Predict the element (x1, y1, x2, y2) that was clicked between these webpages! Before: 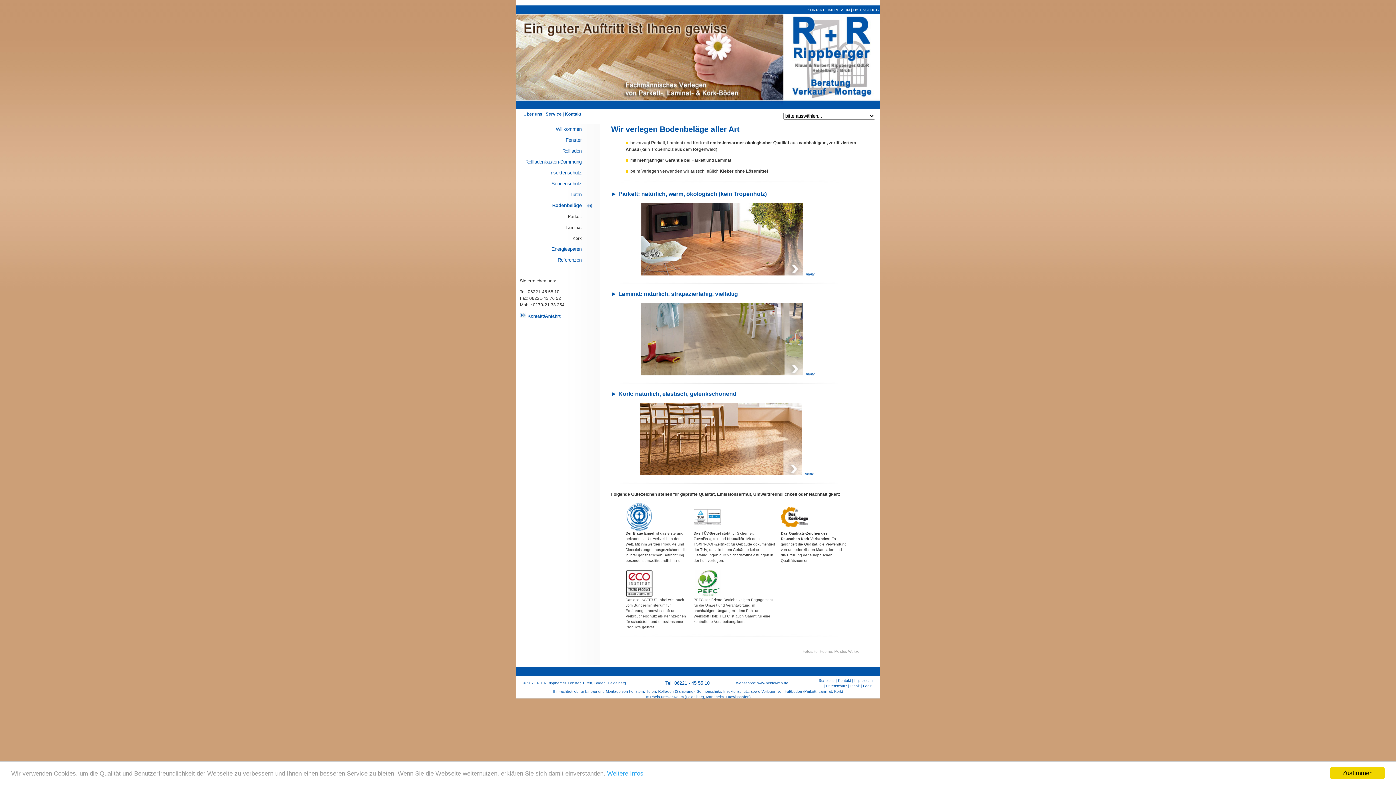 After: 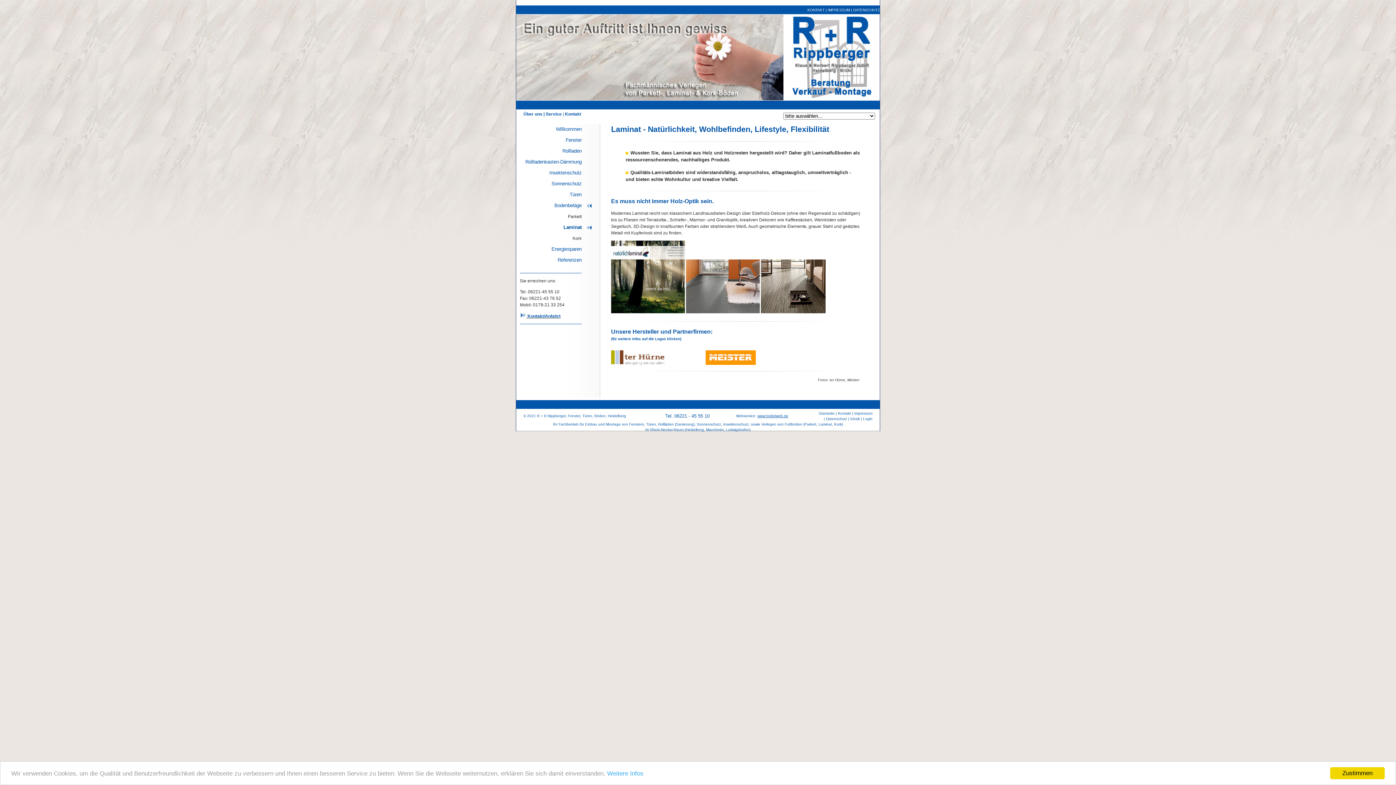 Action: bbox: (641, 371, 802, 376)